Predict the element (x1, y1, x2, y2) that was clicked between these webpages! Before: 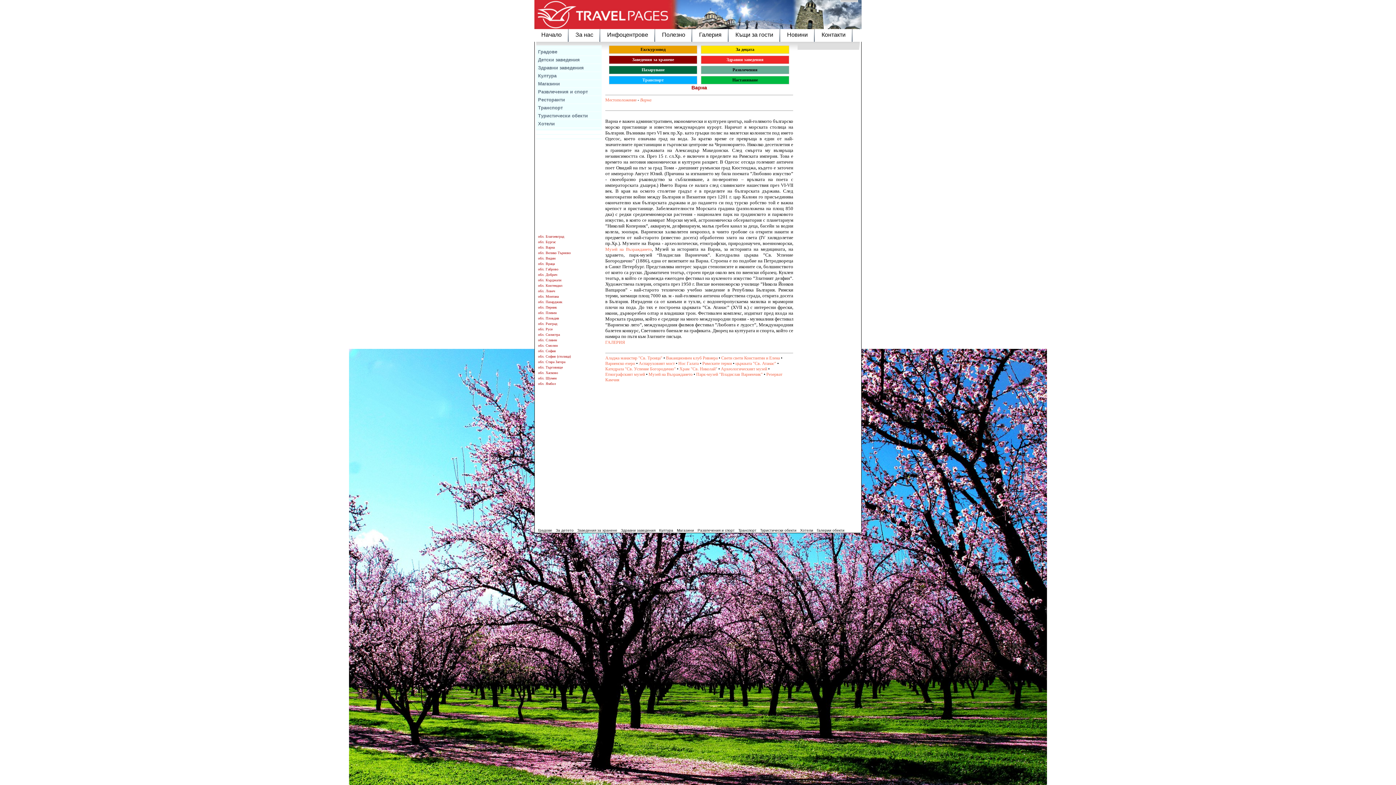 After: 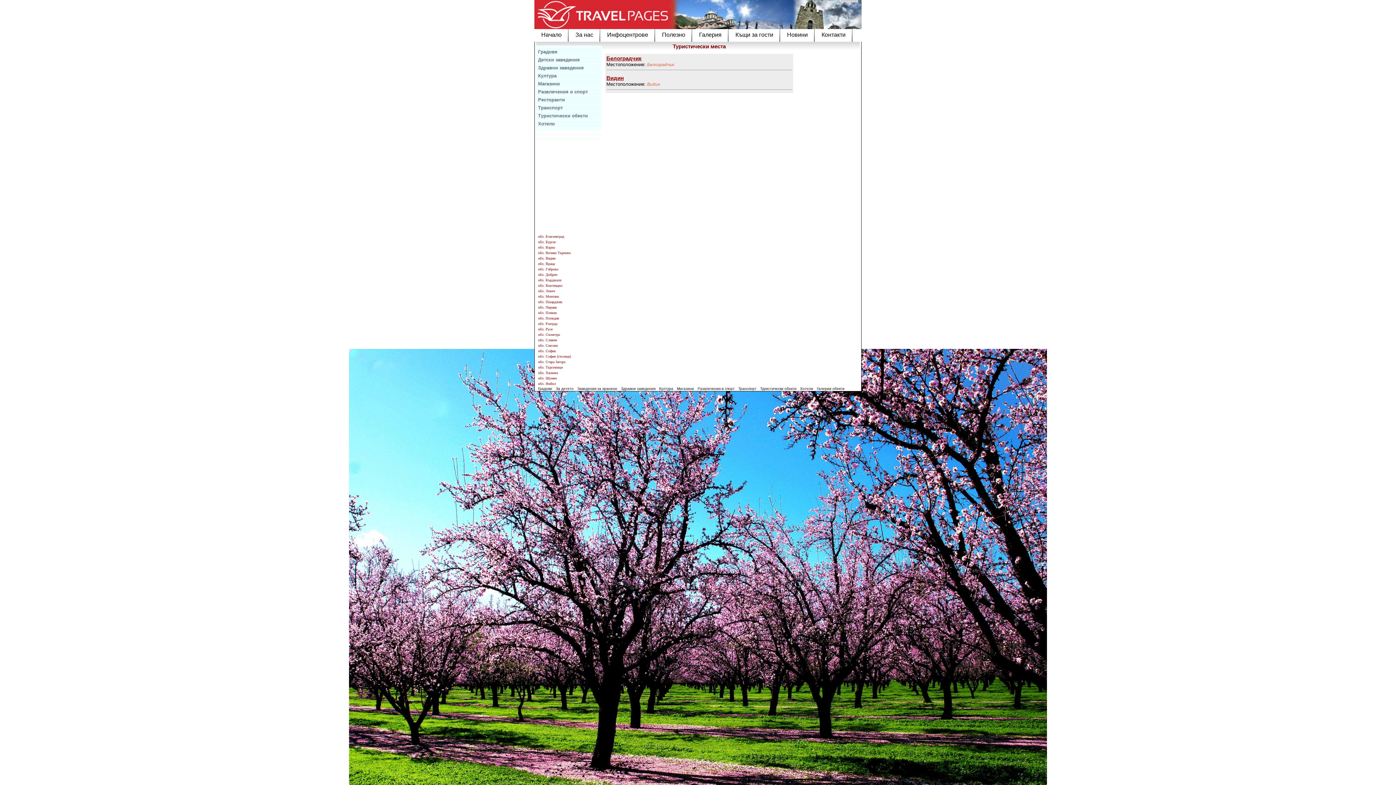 Action: label: обл. Видин bbox: (536, 256, 555, 260)